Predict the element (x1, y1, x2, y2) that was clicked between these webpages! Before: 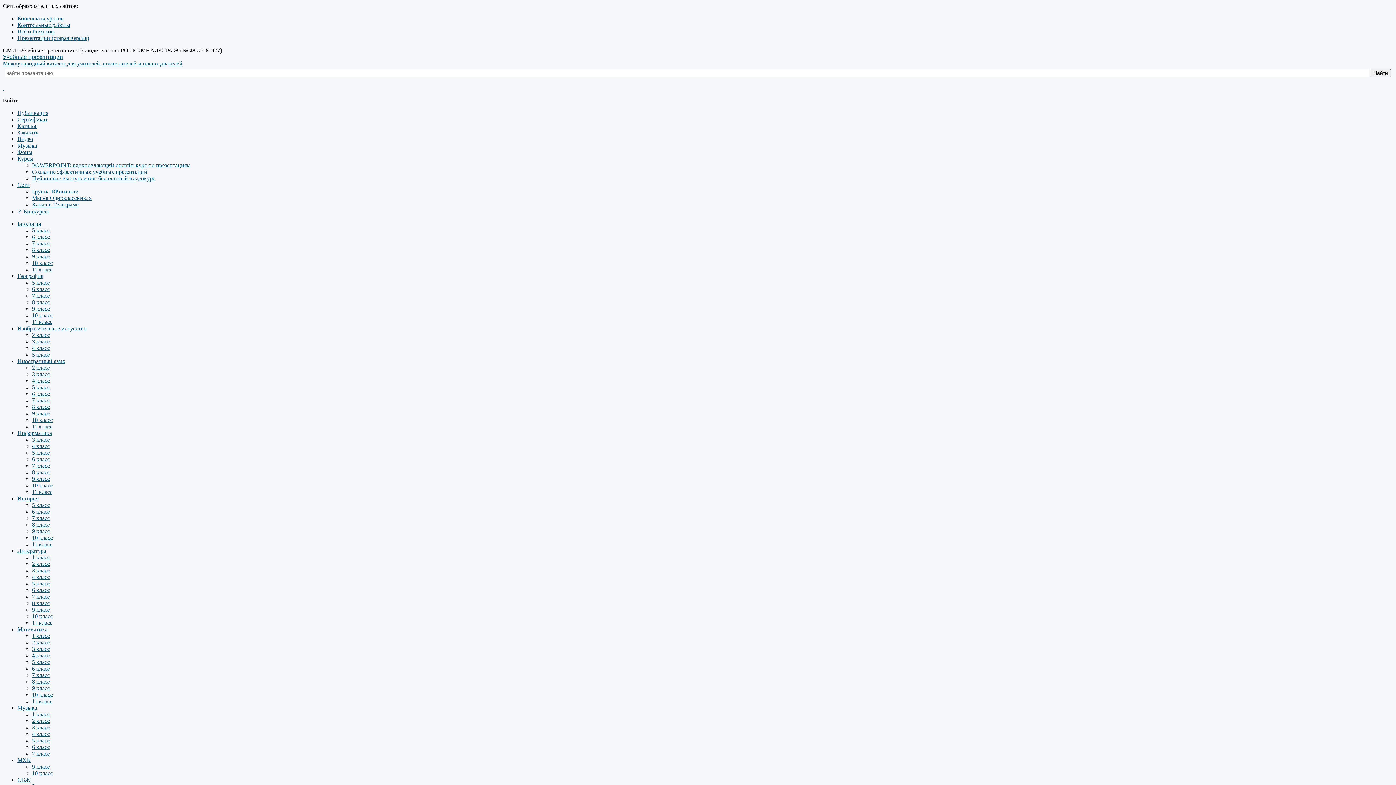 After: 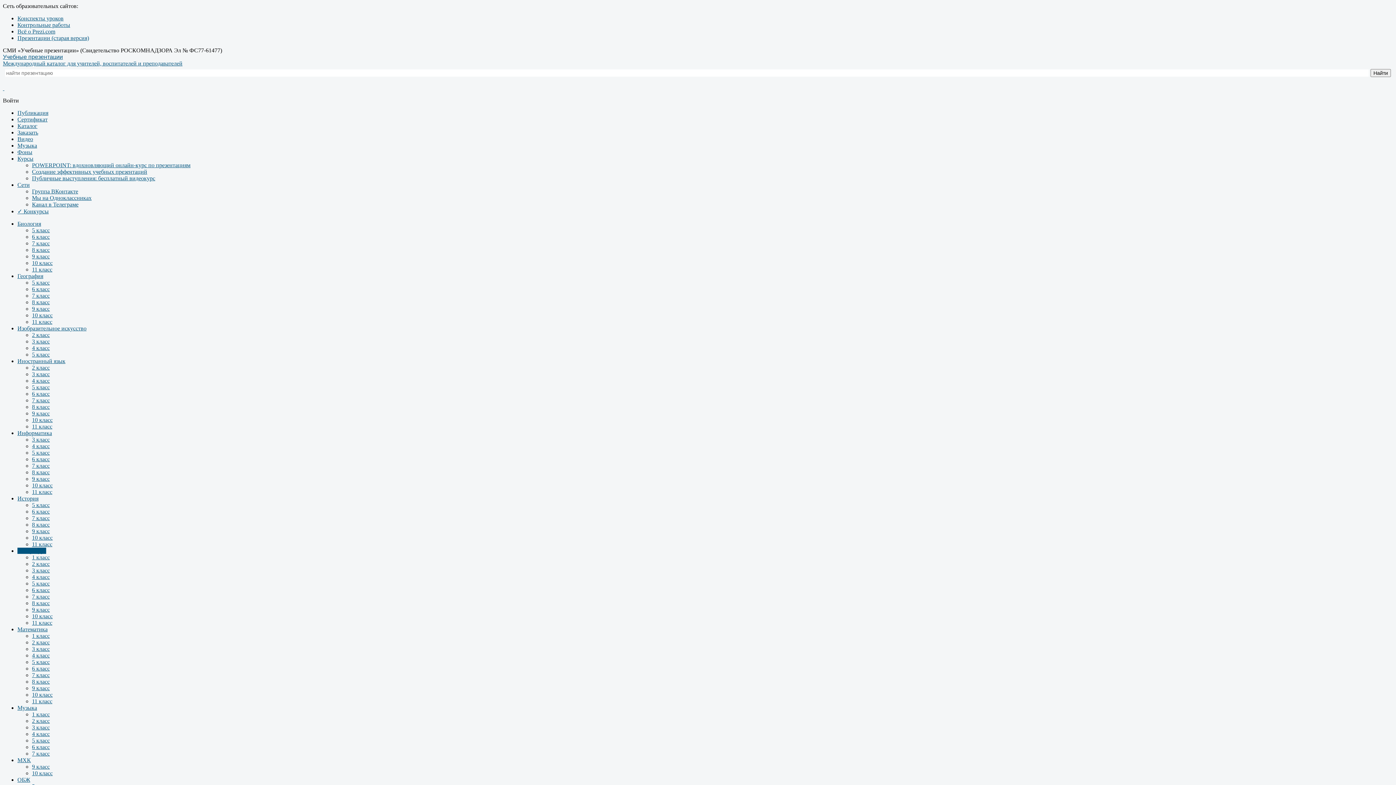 Action: label: 5 класс bbox: (32, 580, 49, 586)